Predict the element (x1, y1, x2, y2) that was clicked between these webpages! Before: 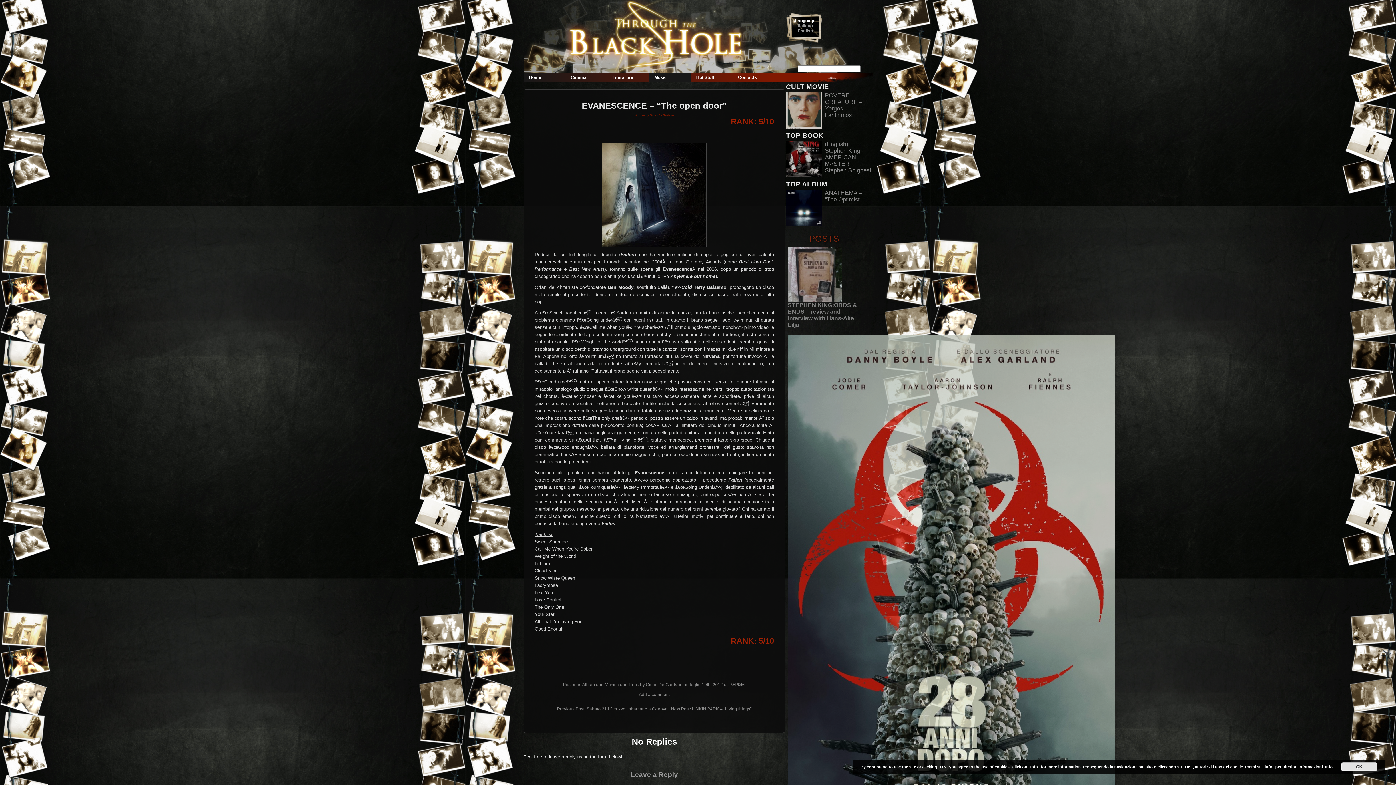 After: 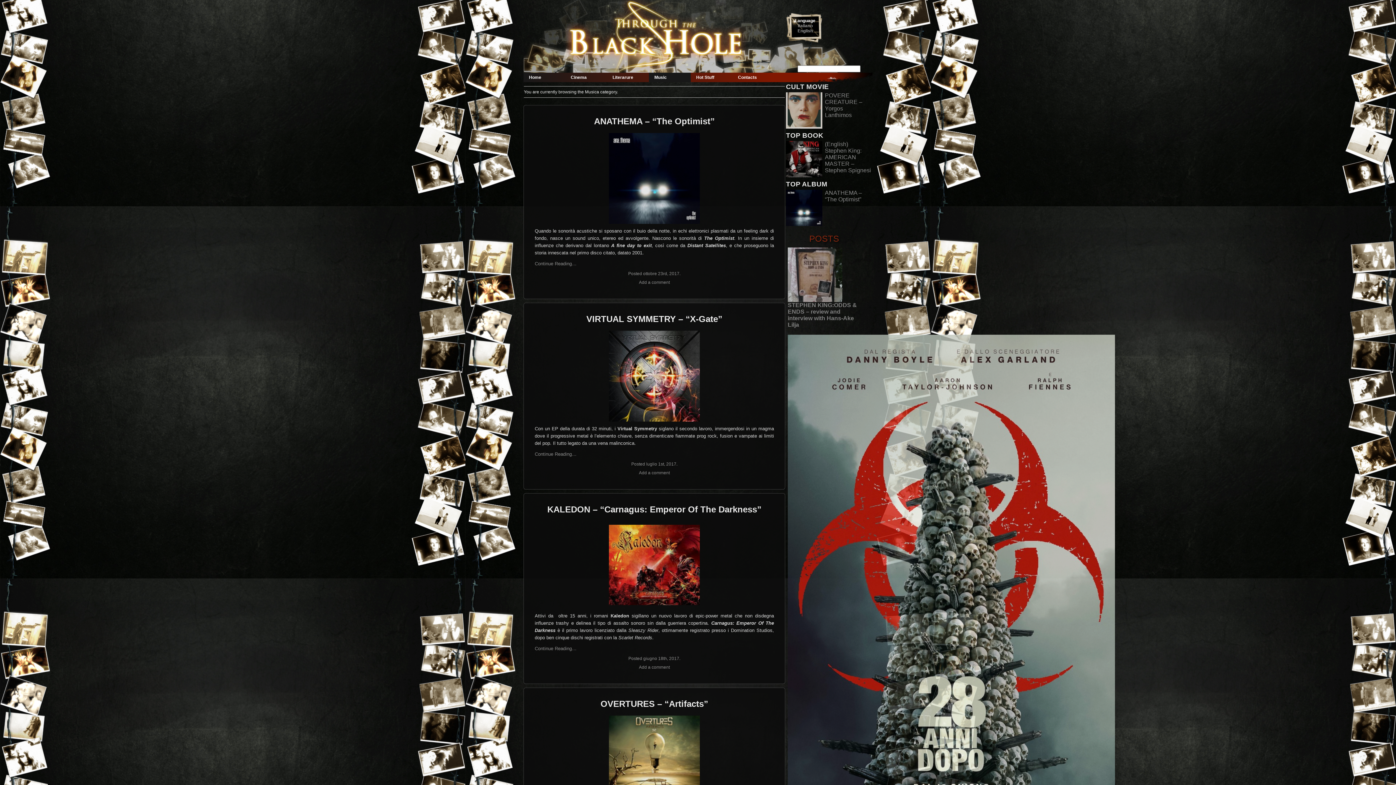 Action: bbox: (604, 682, 619, 687) label: Musica